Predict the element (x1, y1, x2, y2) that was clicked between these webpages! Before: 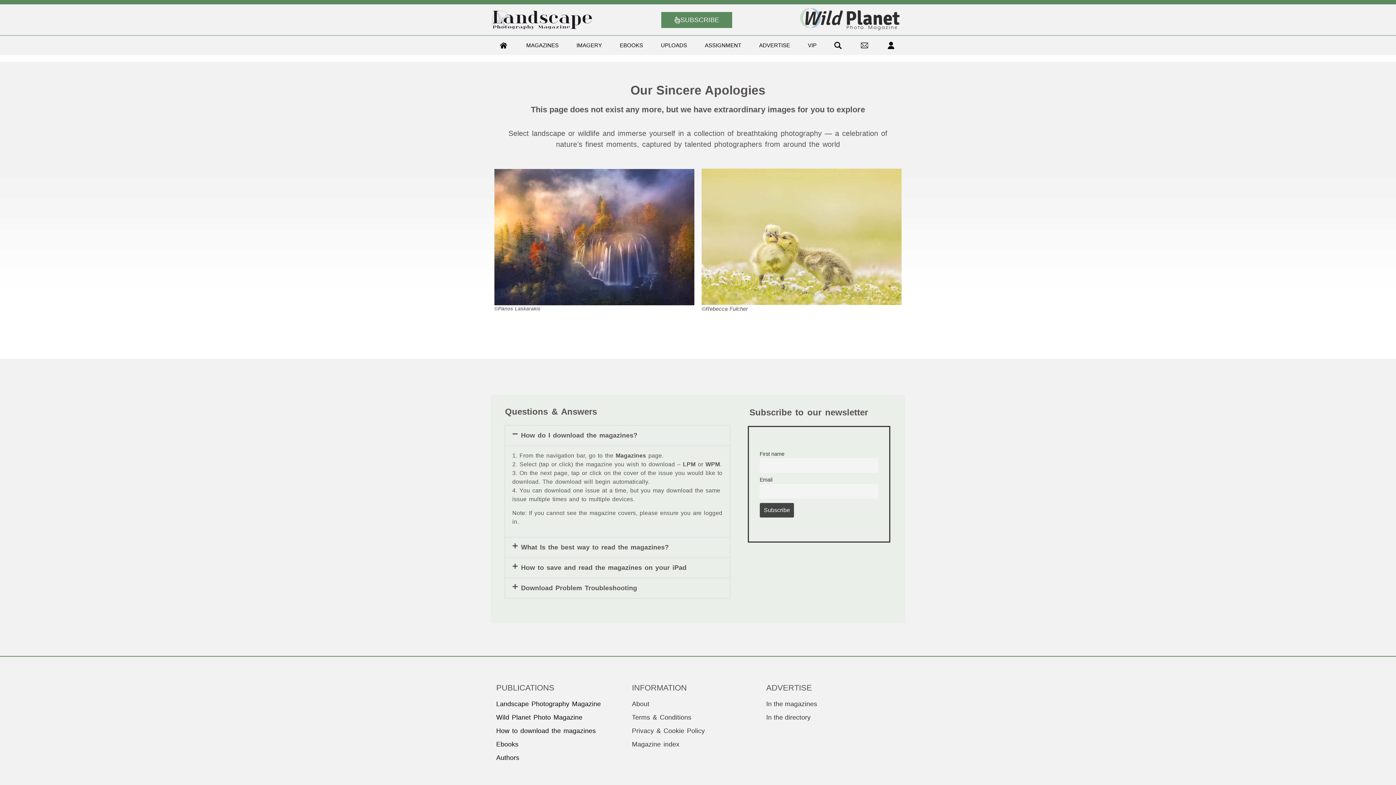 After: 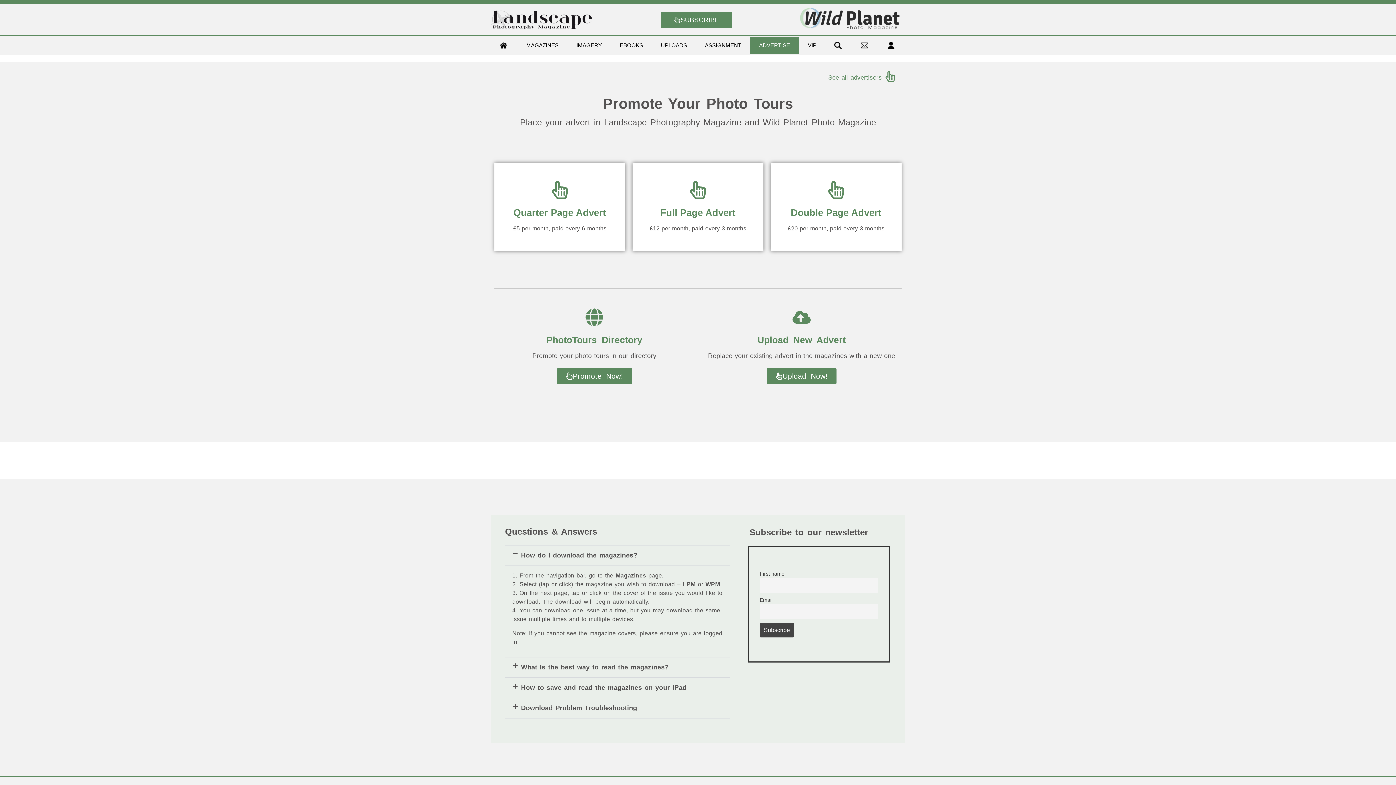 Action: label: In the magazines bbox: (766, 699, 898, 709)